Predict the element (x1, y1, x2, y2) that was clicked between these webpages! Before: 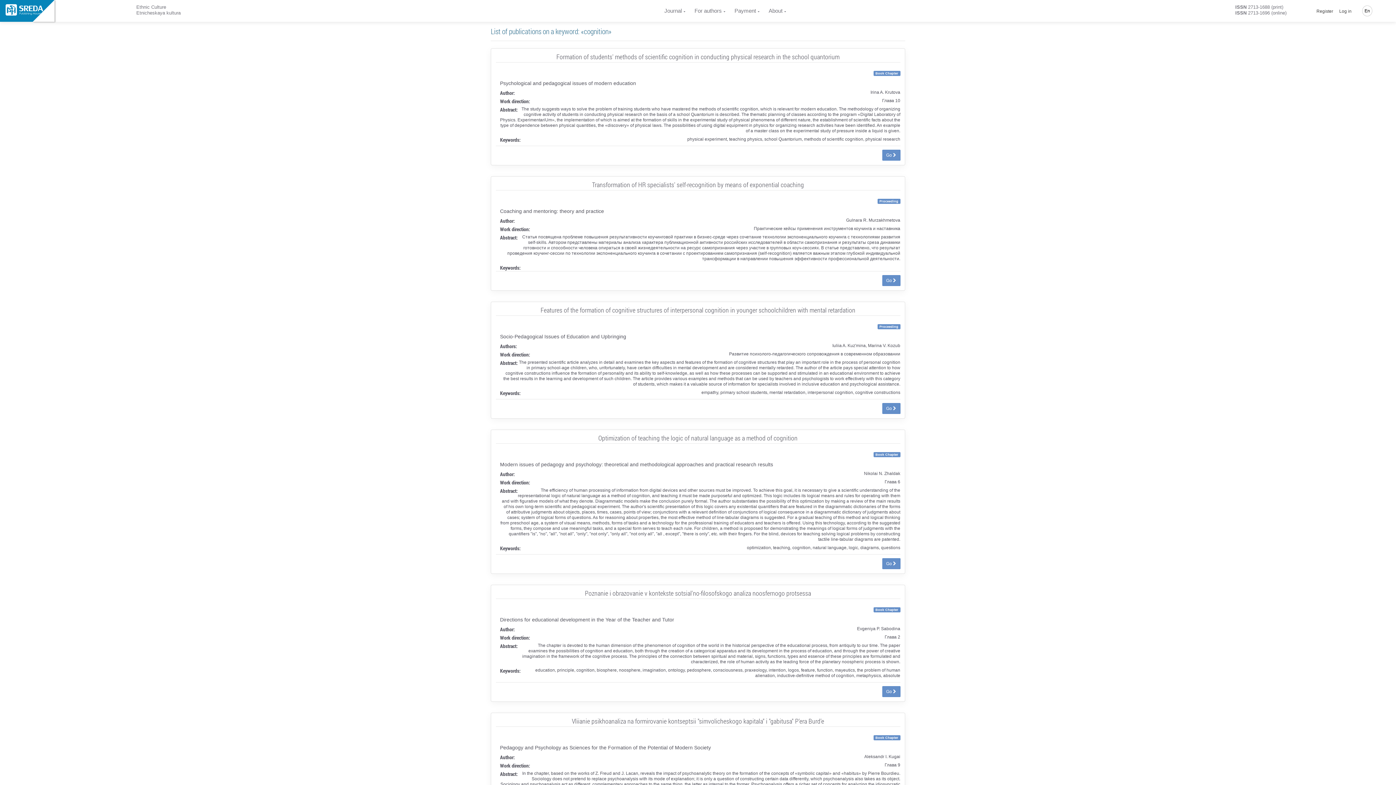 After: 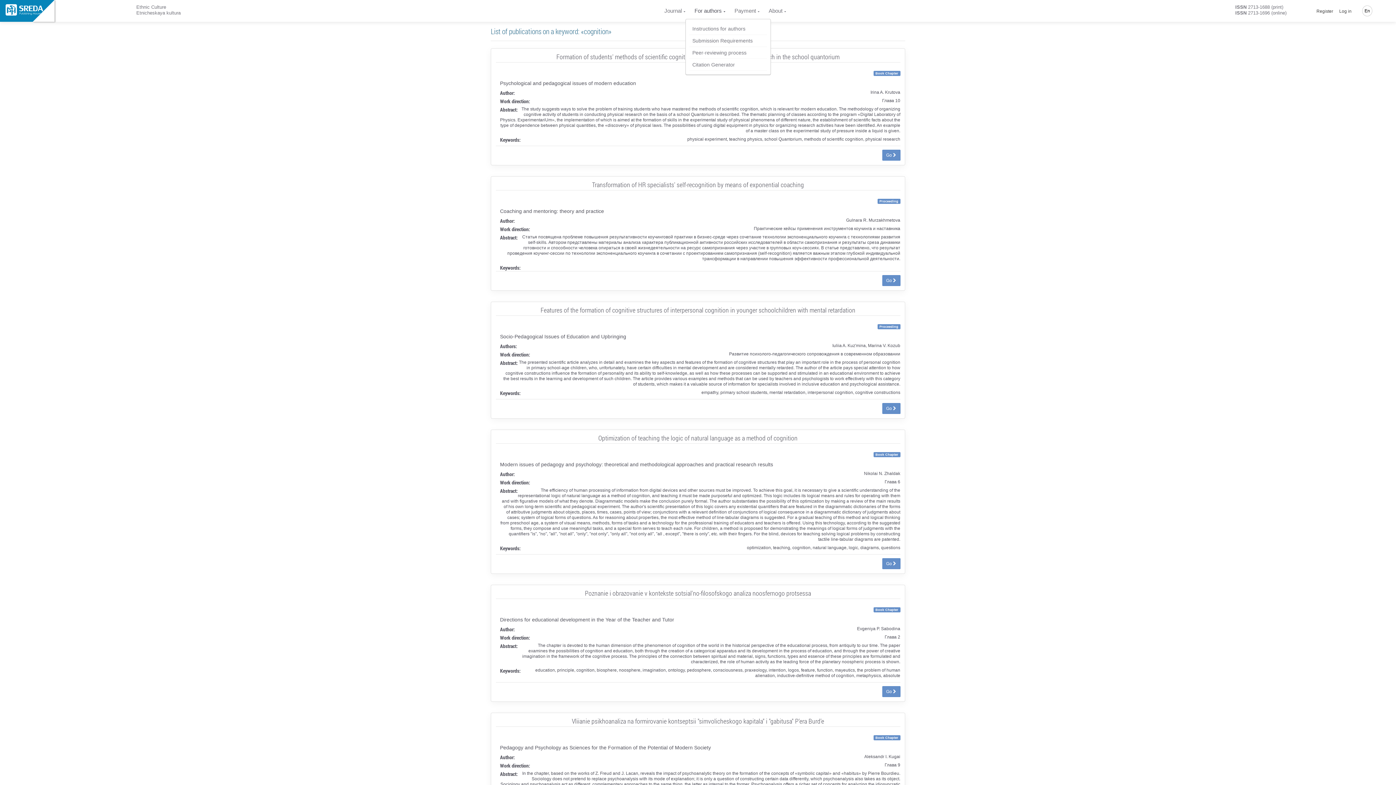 Action: bbox: (694, 2, 725, 18) label: For authors